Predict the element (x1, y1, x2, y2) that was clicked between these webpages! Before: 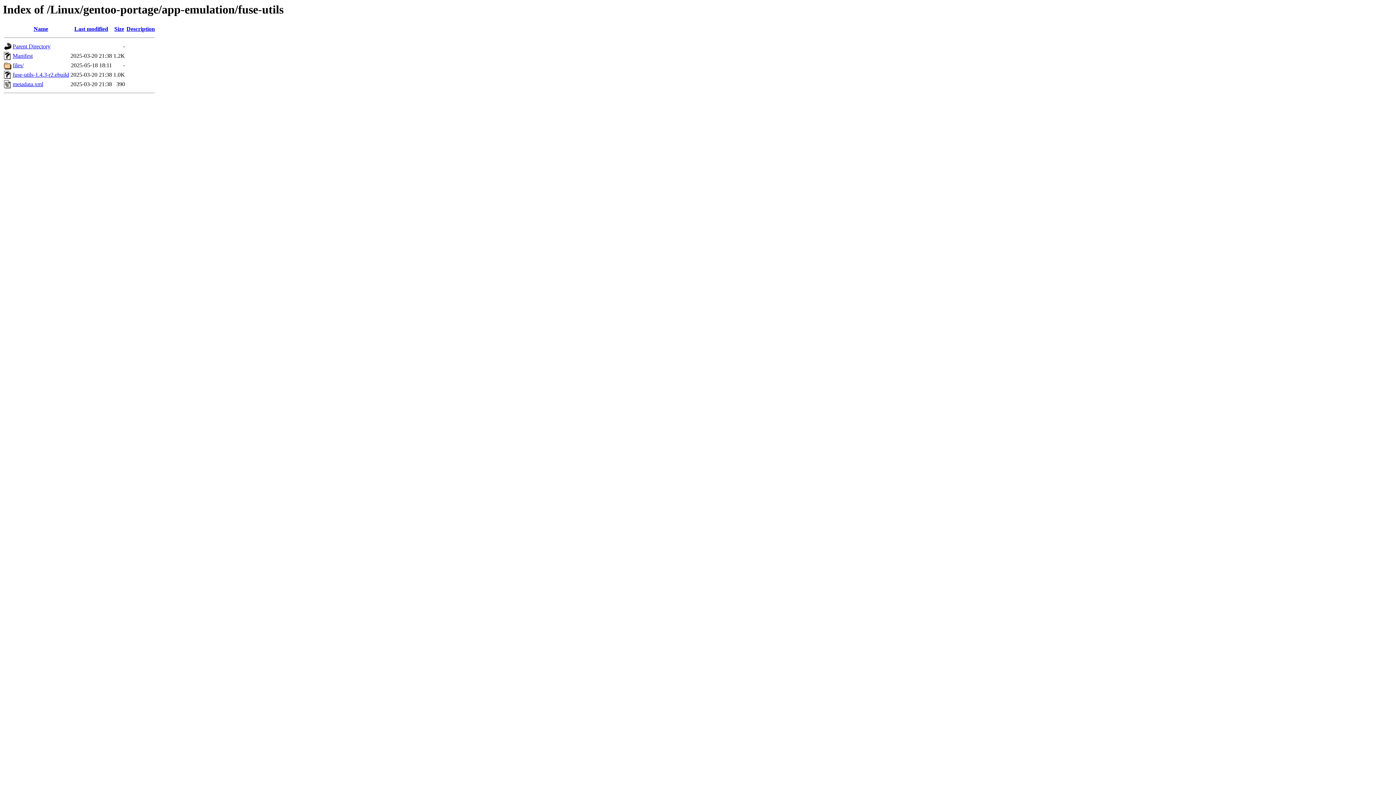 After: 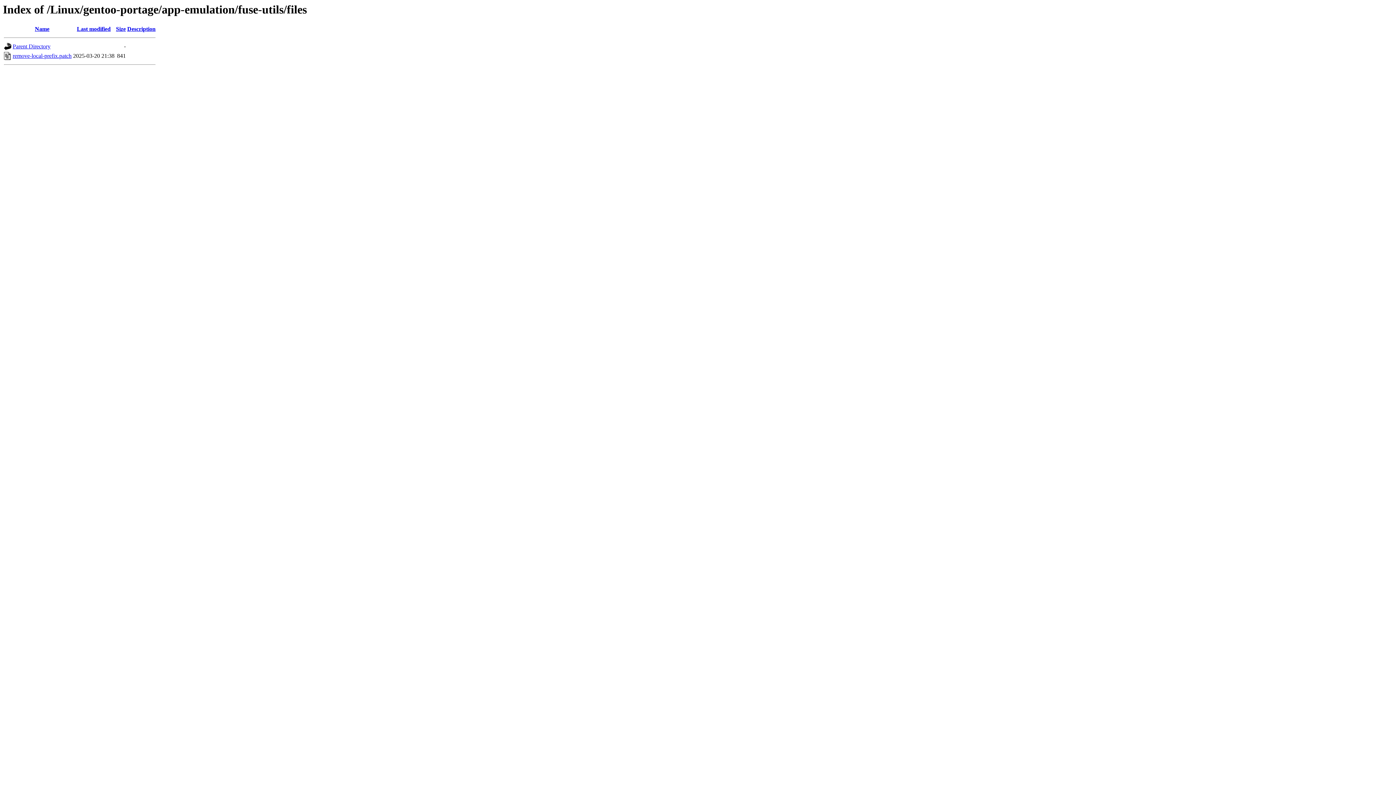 Action: label: files/ bbox: (12, 62, 23, 68)